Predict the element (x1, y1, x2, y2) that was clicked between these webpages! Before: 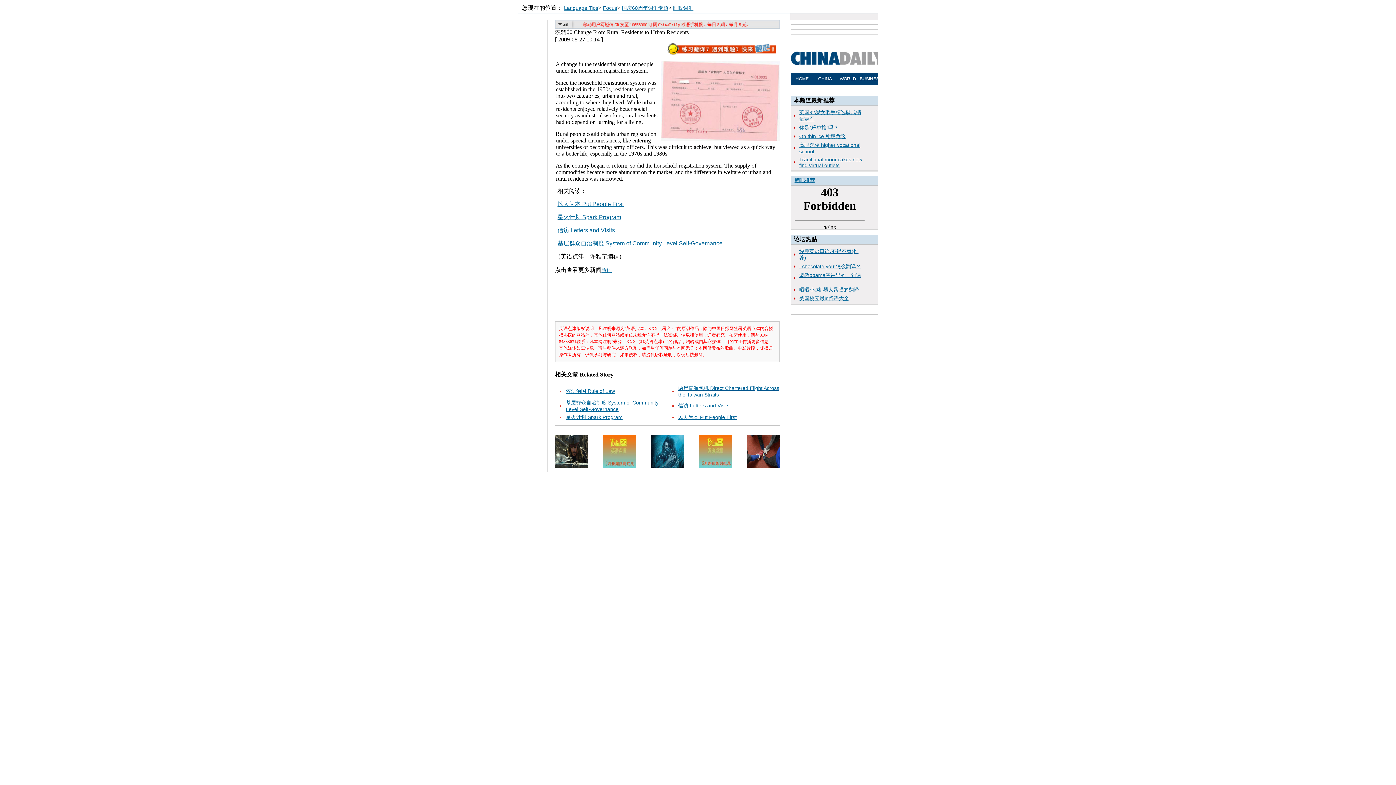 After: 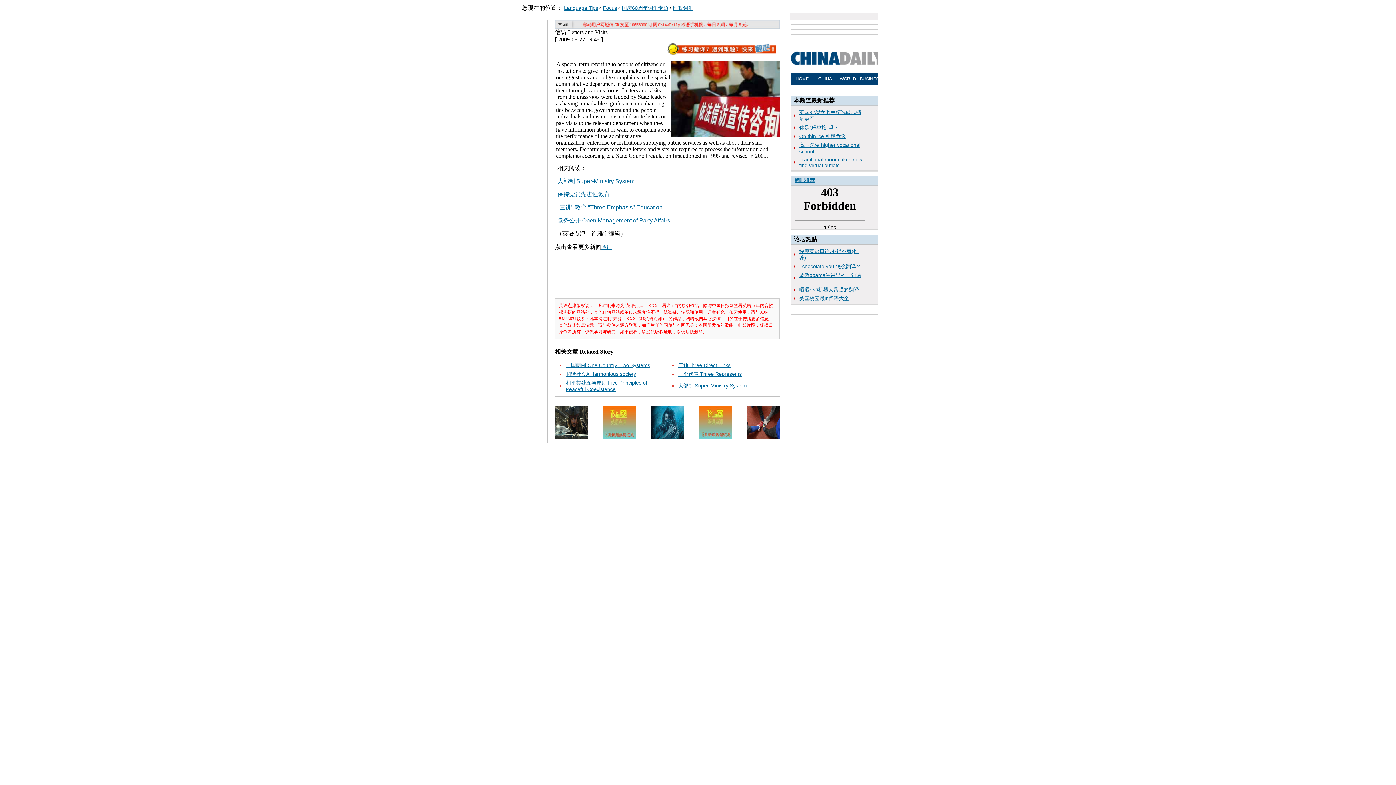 Action: label: 信访 Letters and Visits bbox: (557, 227, 615, 233)